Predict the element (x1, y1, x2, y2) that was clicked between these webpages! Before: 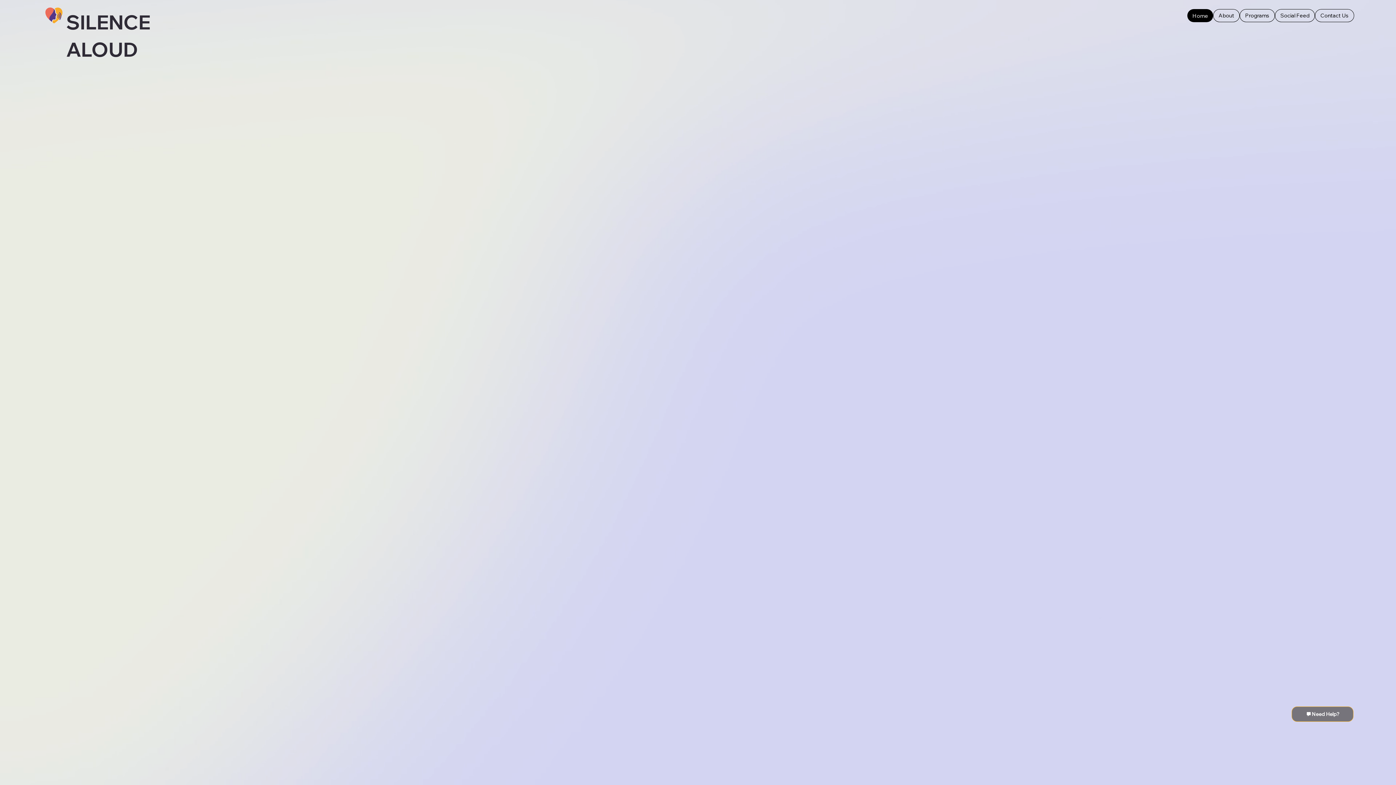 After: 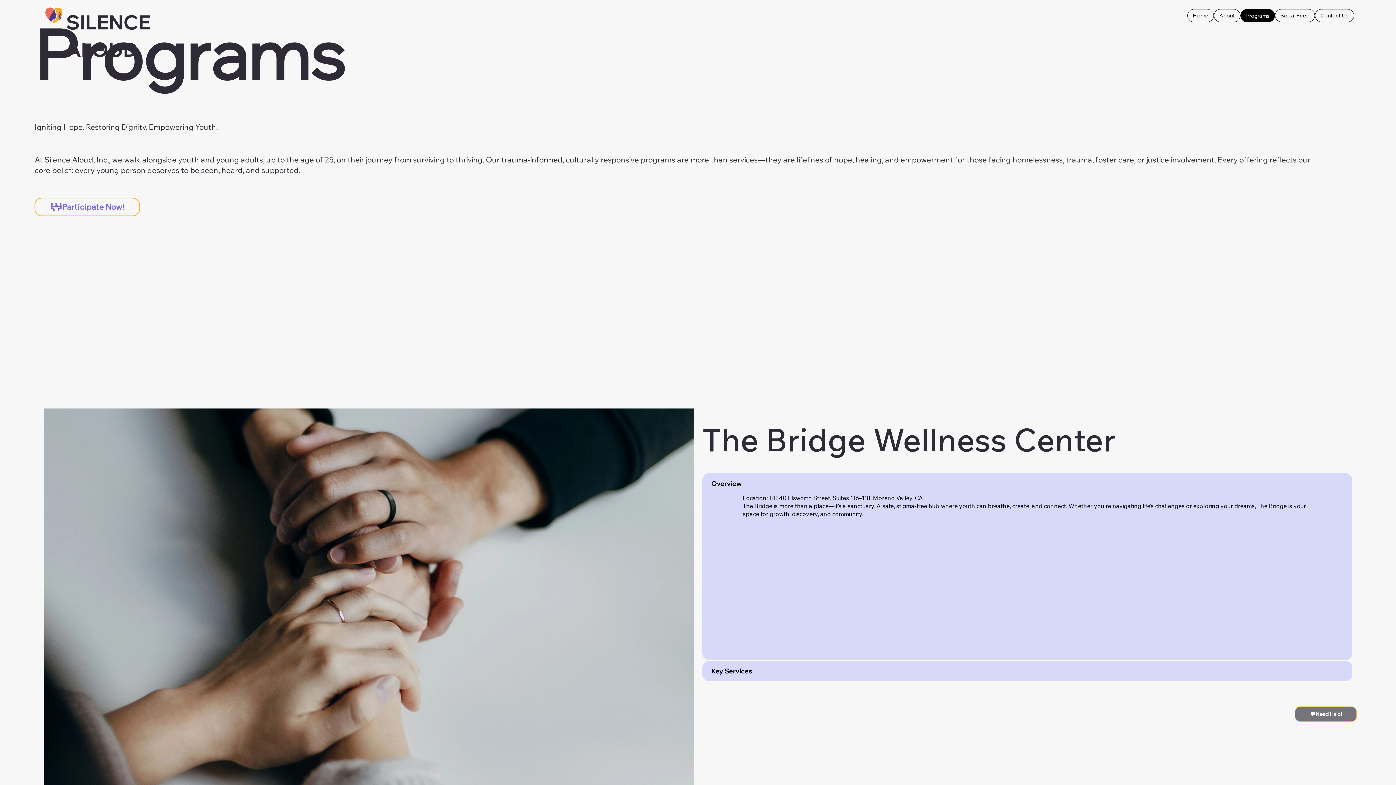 Action: label: Programs bbox: (1245, 11, 1269, 19)